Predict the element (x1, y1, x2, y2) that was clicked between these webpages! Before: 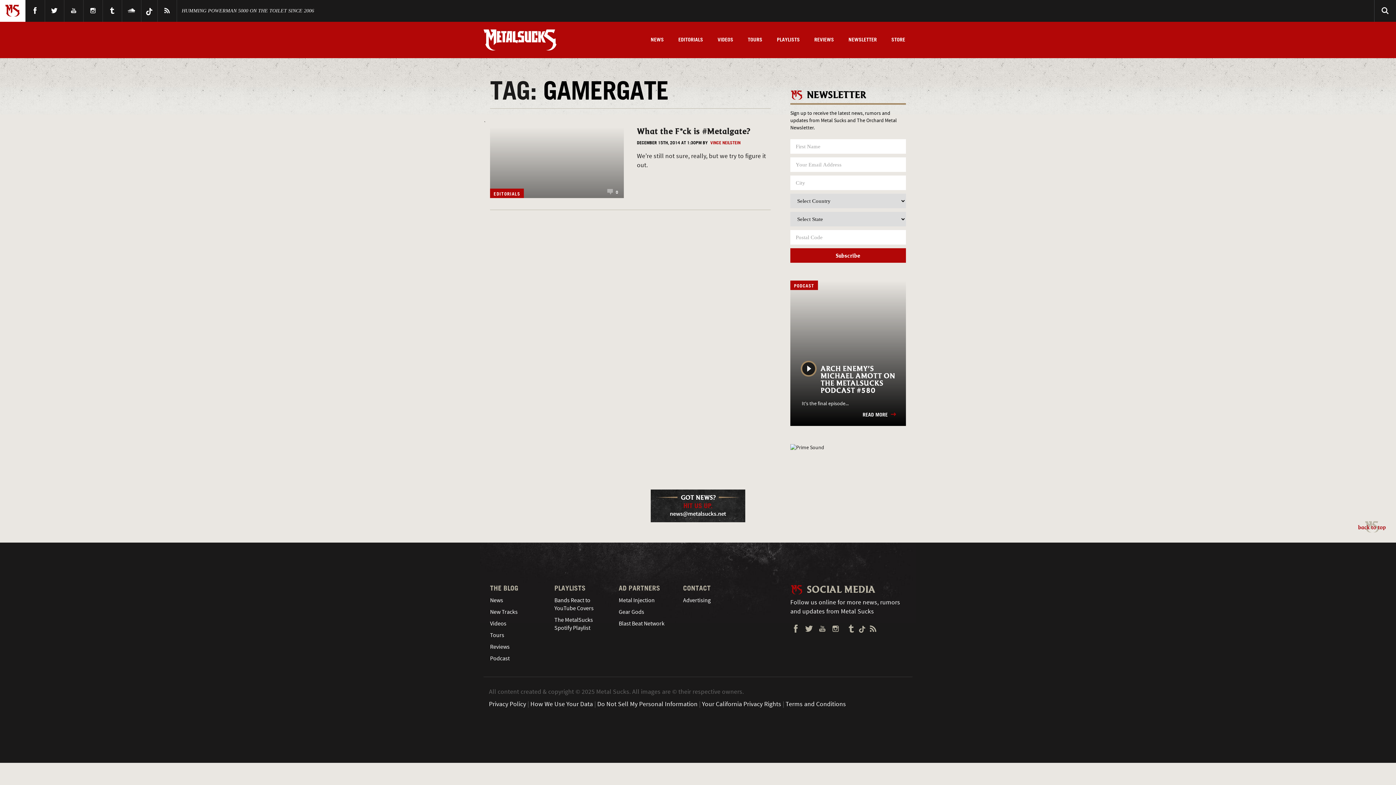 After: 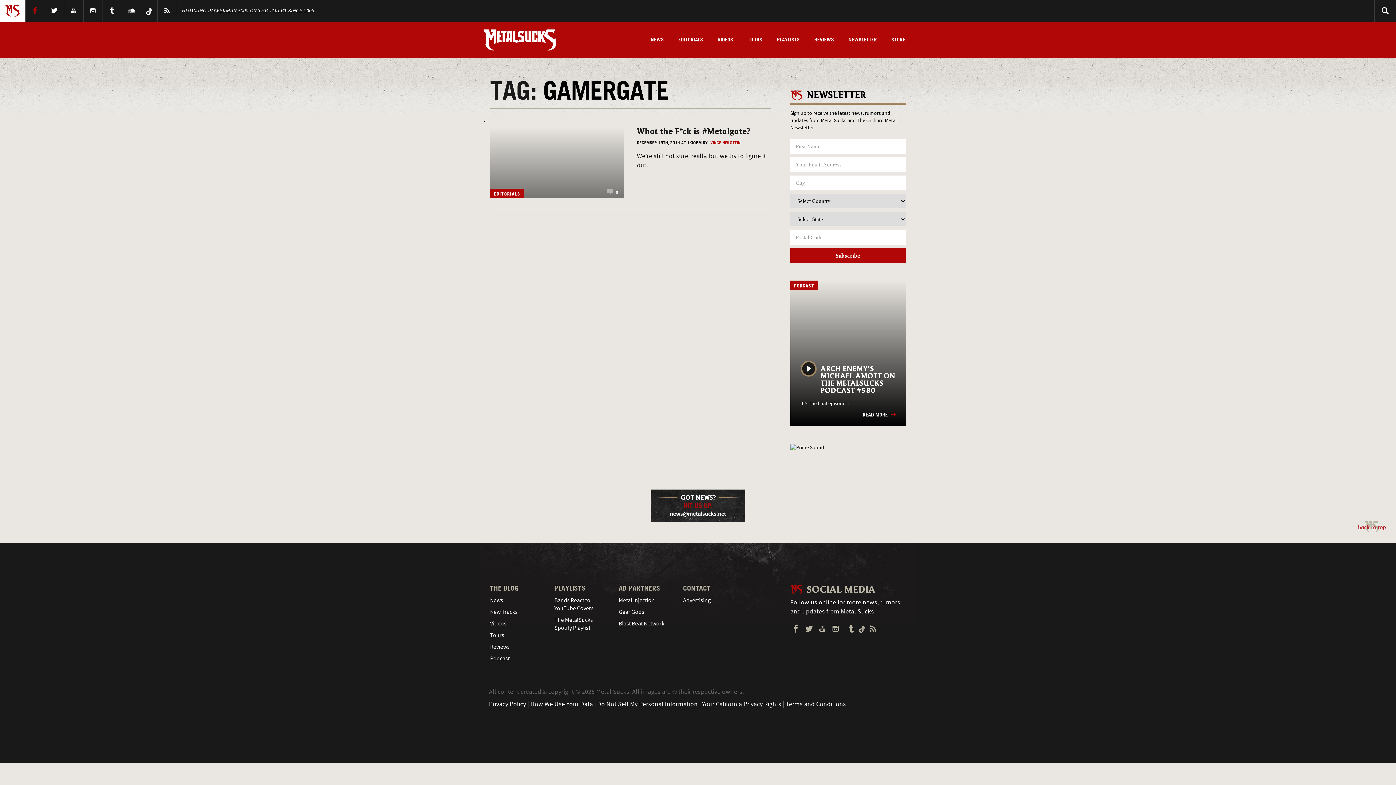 Action: bbox: (30, 4, 39, 17) label: Facebook